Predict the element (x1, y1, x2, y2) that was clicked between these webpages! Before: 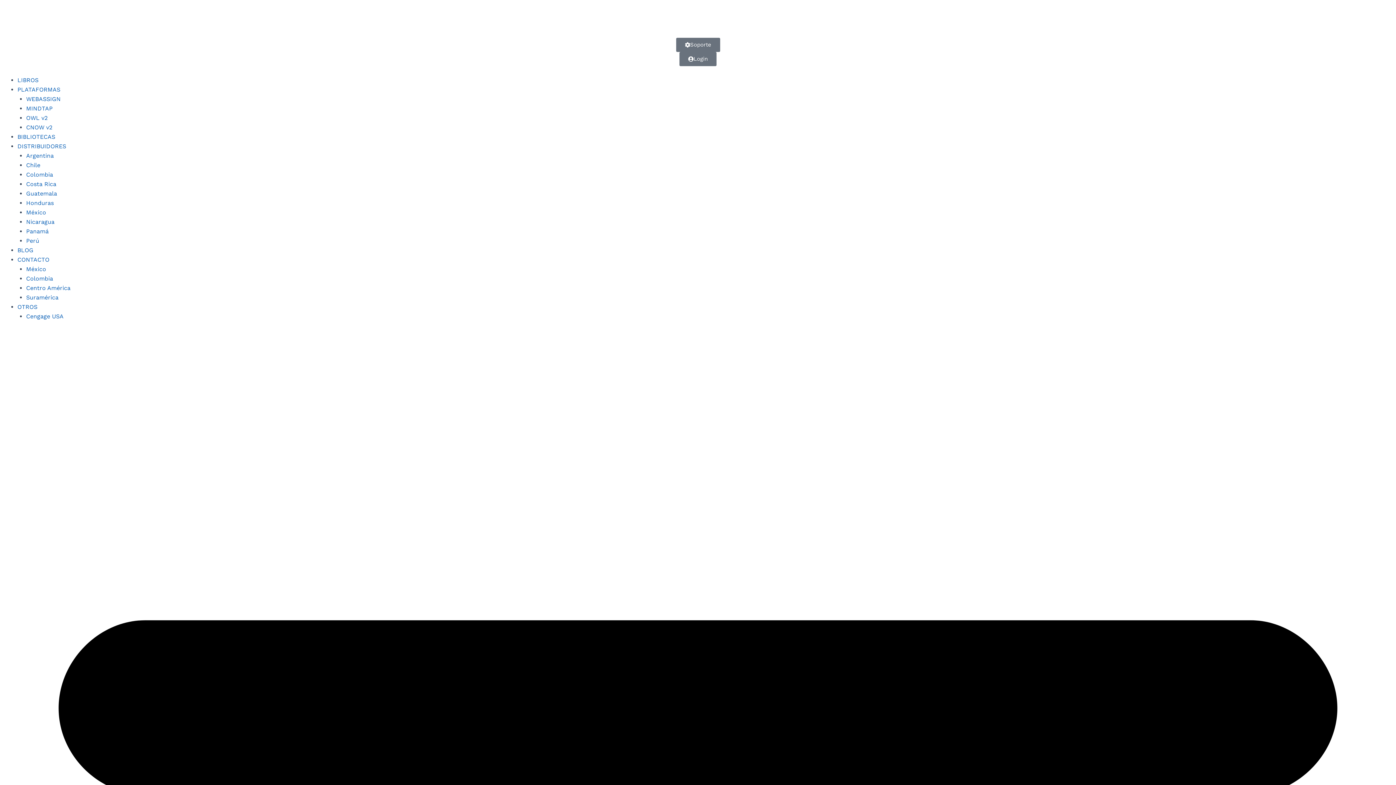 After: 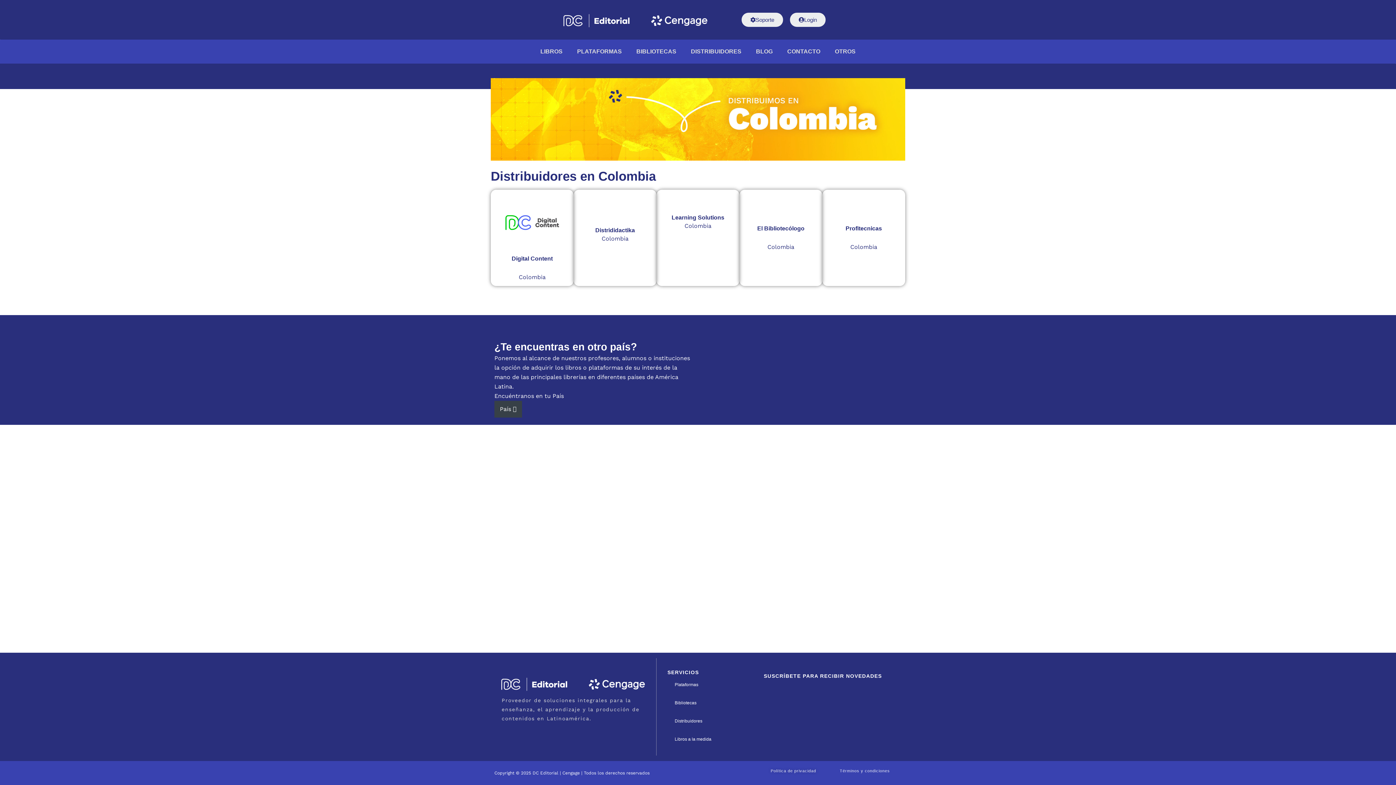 Action: label: Colombia bbox: (26, 171, 53, 178)